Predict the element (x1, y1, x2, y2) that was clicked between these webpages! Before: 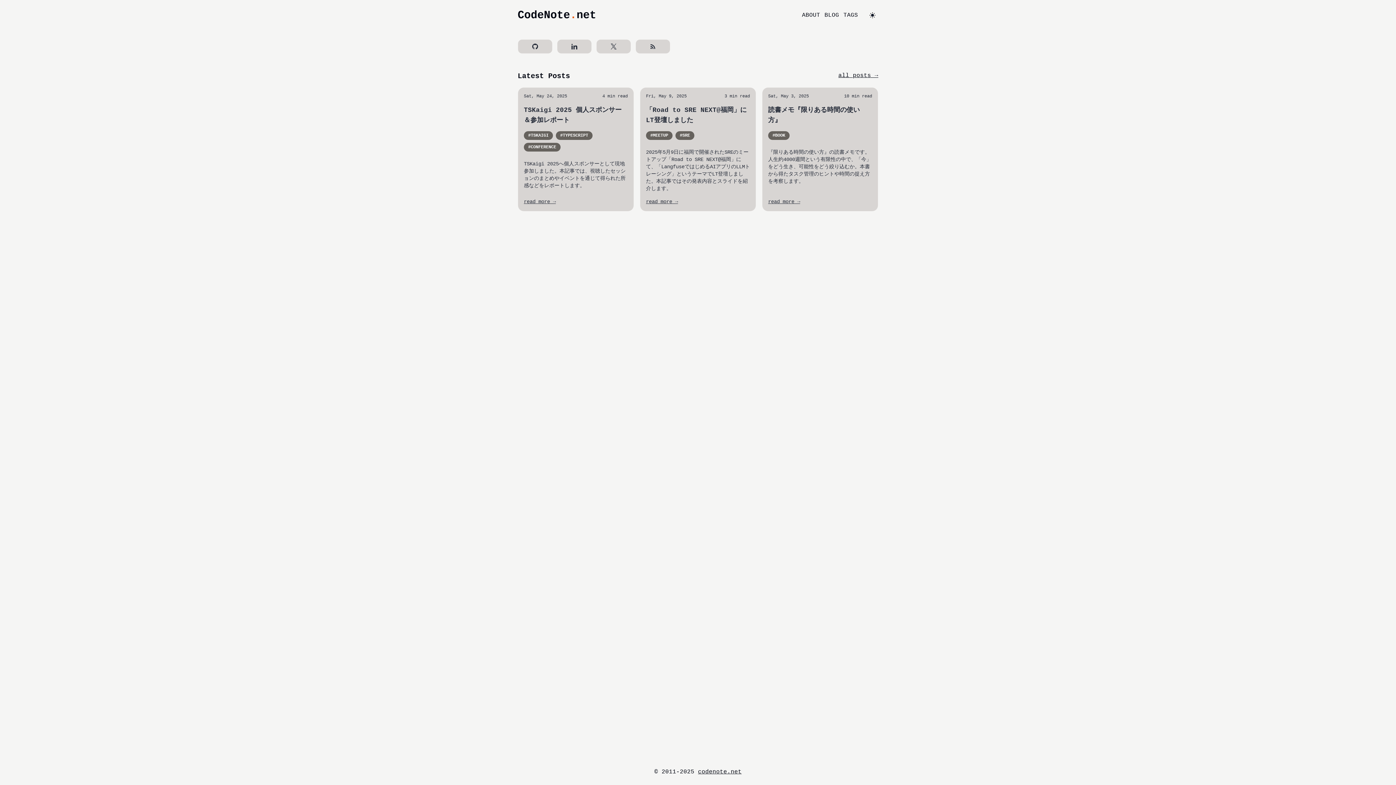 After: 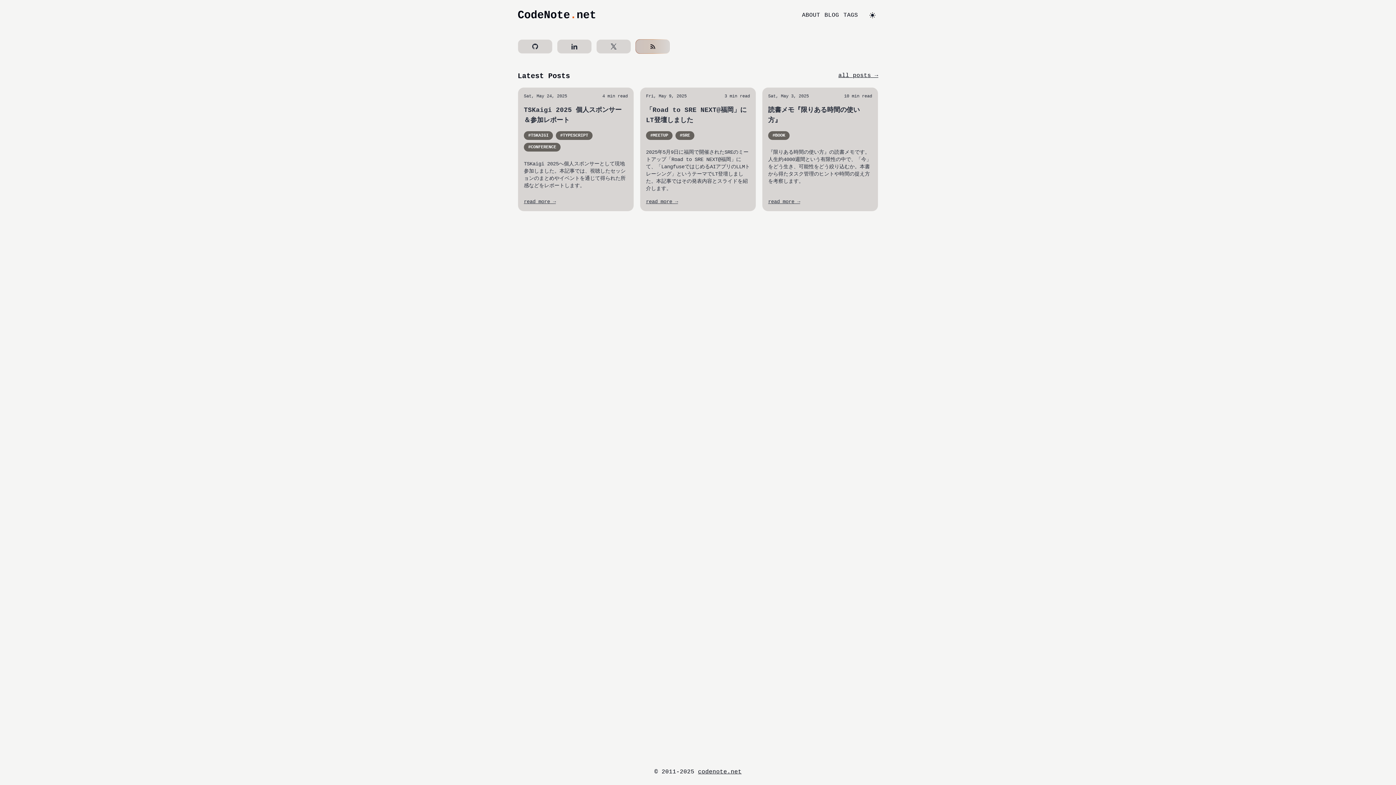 Action: label: Subscribe to my RSS feed bbox: (636, 39, 670, 53)